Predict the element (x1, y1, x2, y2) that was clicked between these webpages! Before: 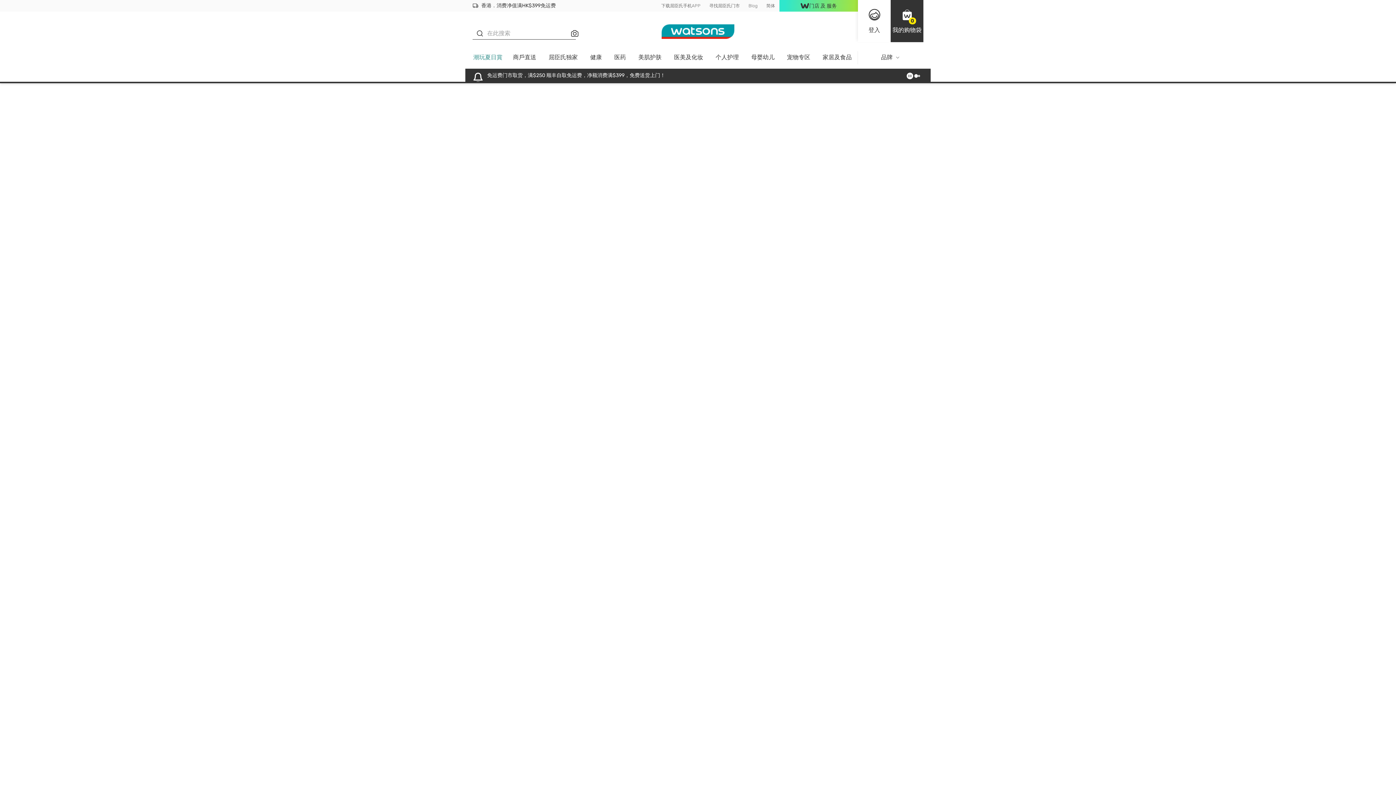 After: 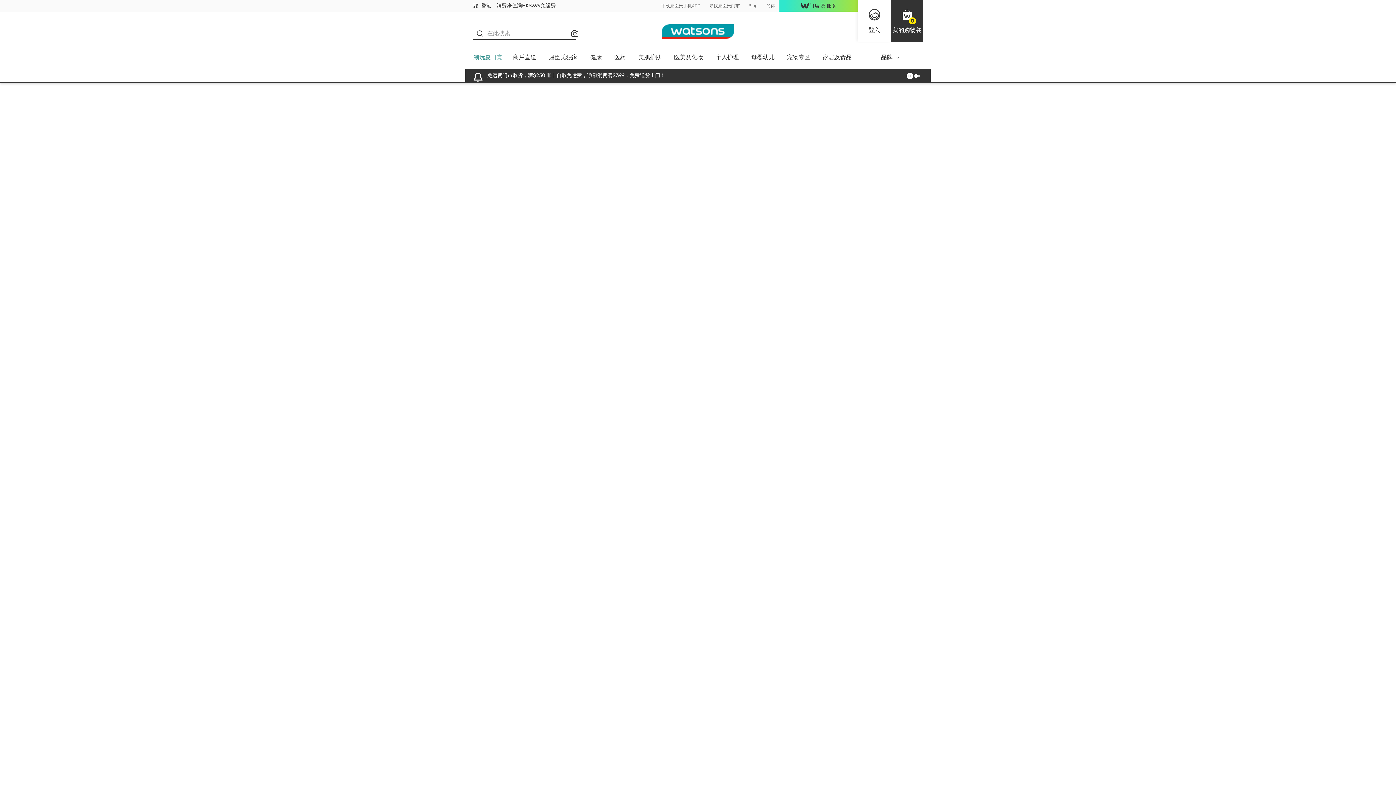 Action: label: 寻找屈臣氏门市 bbox: (705, 0, 744, 11)